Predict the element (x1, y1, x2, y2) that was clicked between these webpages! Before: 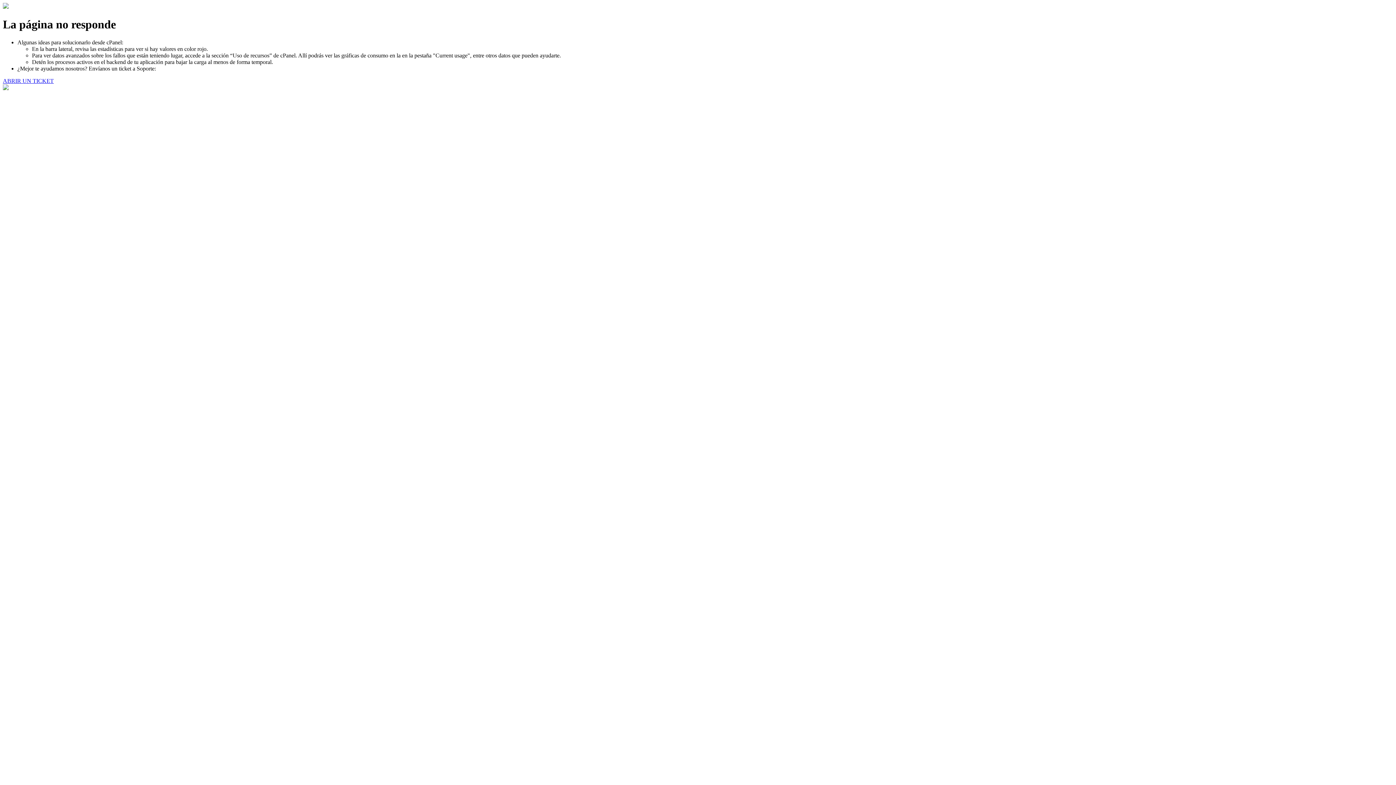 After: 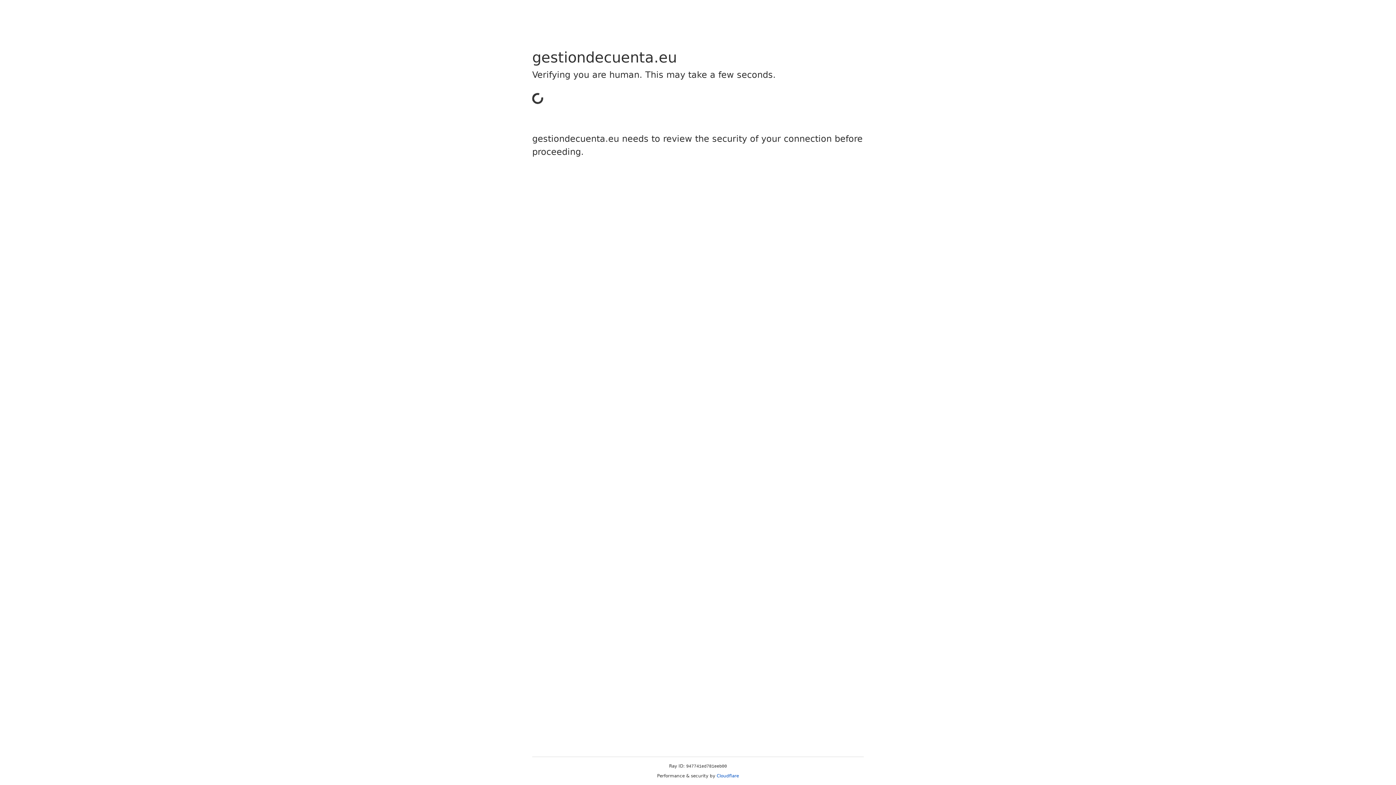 Action: bbox: (2, 77, 53, 83) label: ABRIR UN TICKET